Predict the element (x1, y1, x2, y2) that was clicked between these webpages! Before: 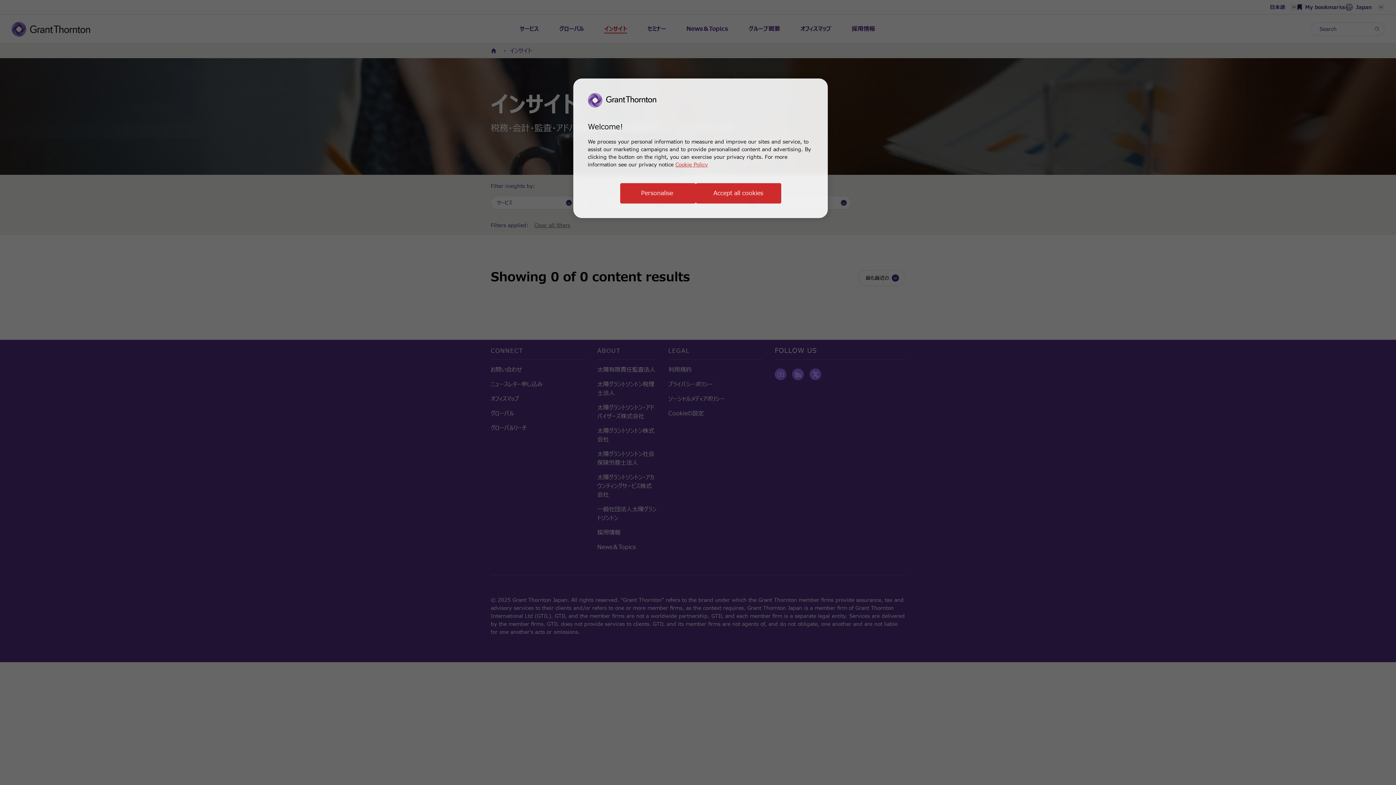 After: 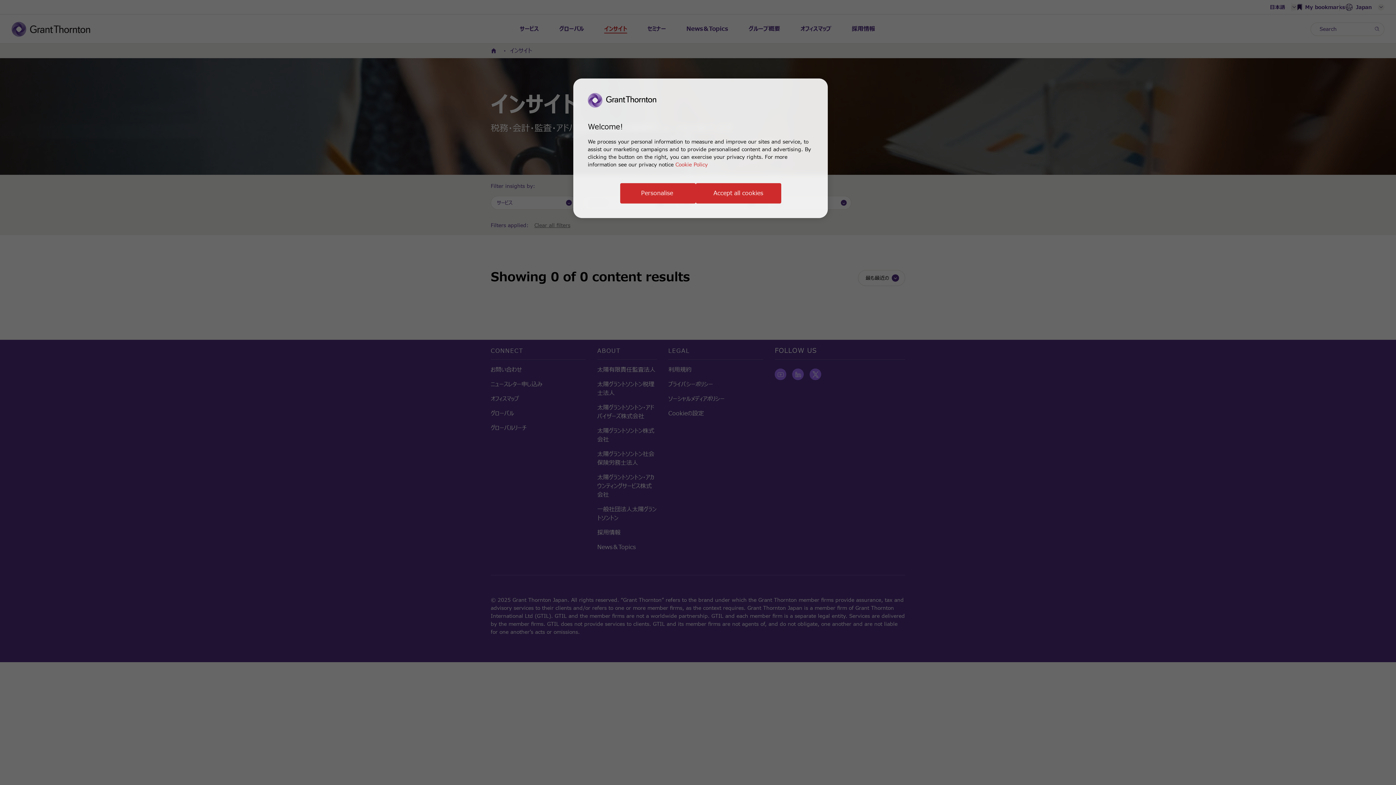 Action: label: Cookie Policy bbox: (675, 161, 708, 168)